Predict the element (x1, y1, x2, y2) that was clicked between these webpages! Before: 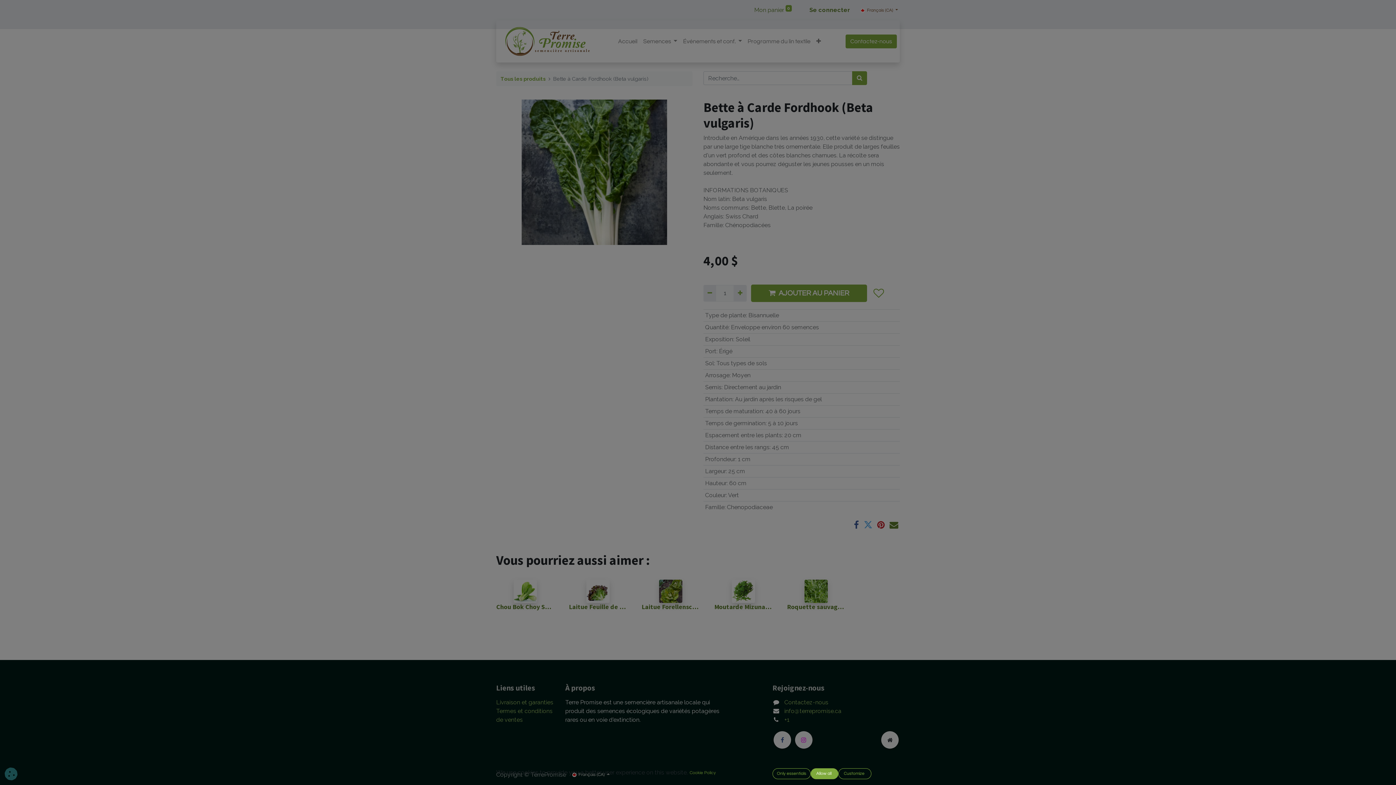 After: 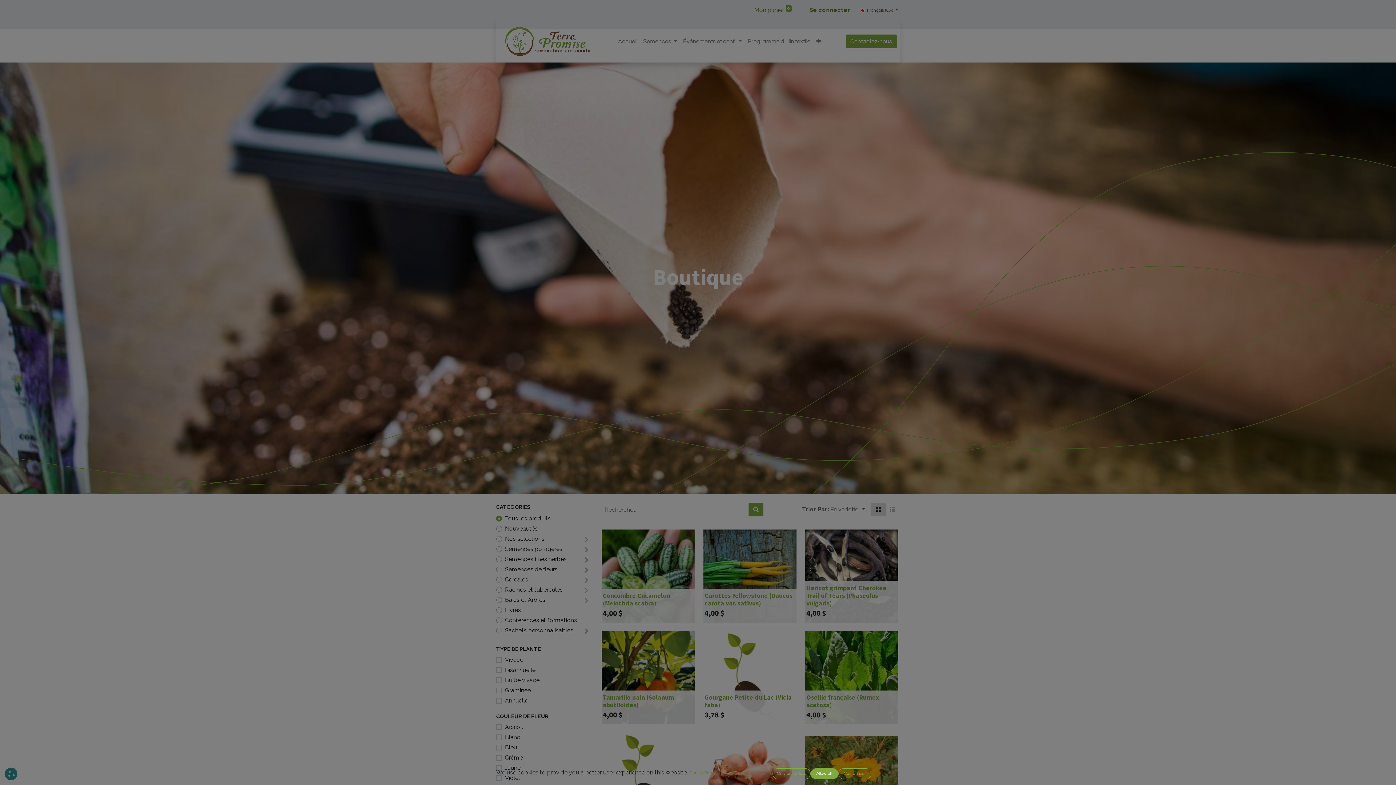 Action: bbox: (500, 75, 545, 81) label: Tous les produits